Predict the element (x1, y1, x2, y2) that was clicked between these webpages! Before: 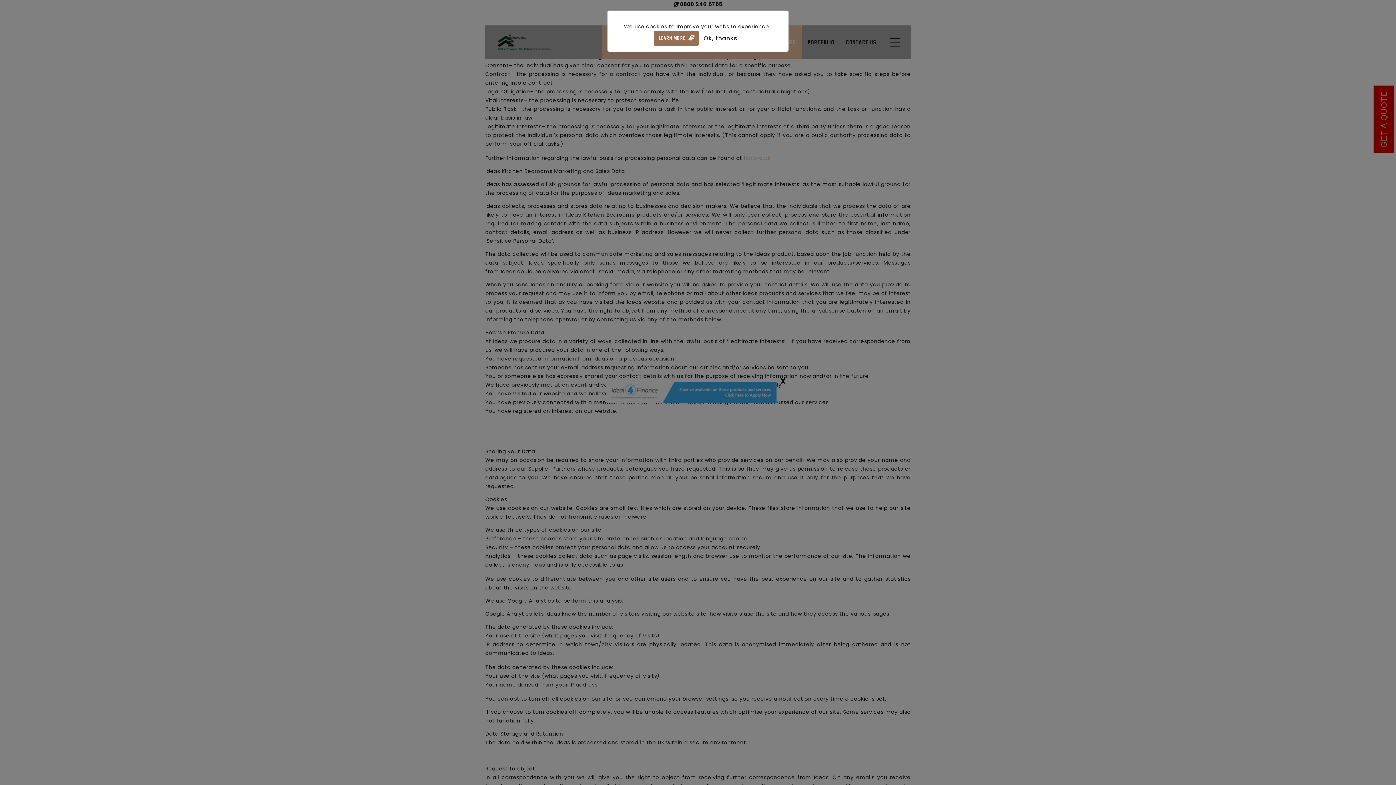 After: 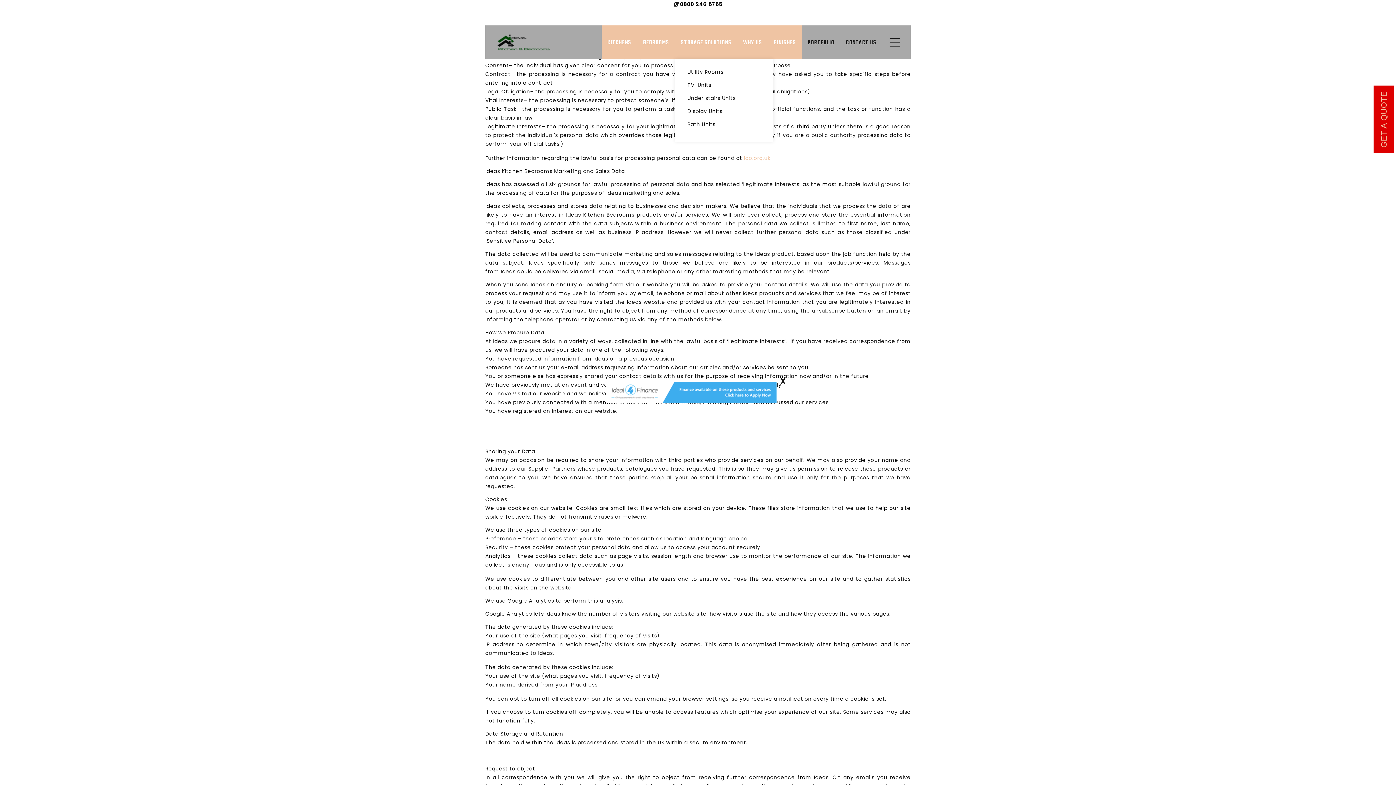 Action: bbox: (699, 31, 742, 45) label: Ok, thanks